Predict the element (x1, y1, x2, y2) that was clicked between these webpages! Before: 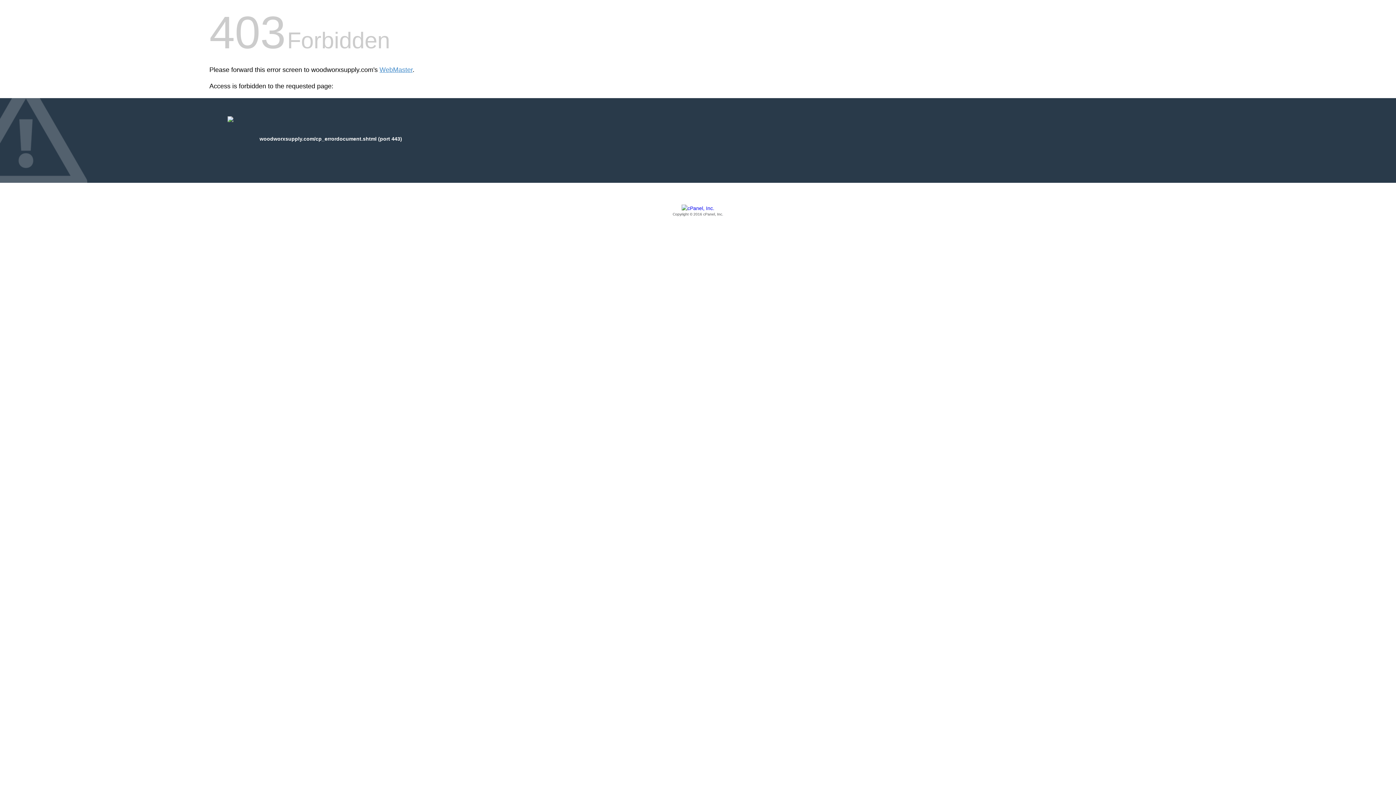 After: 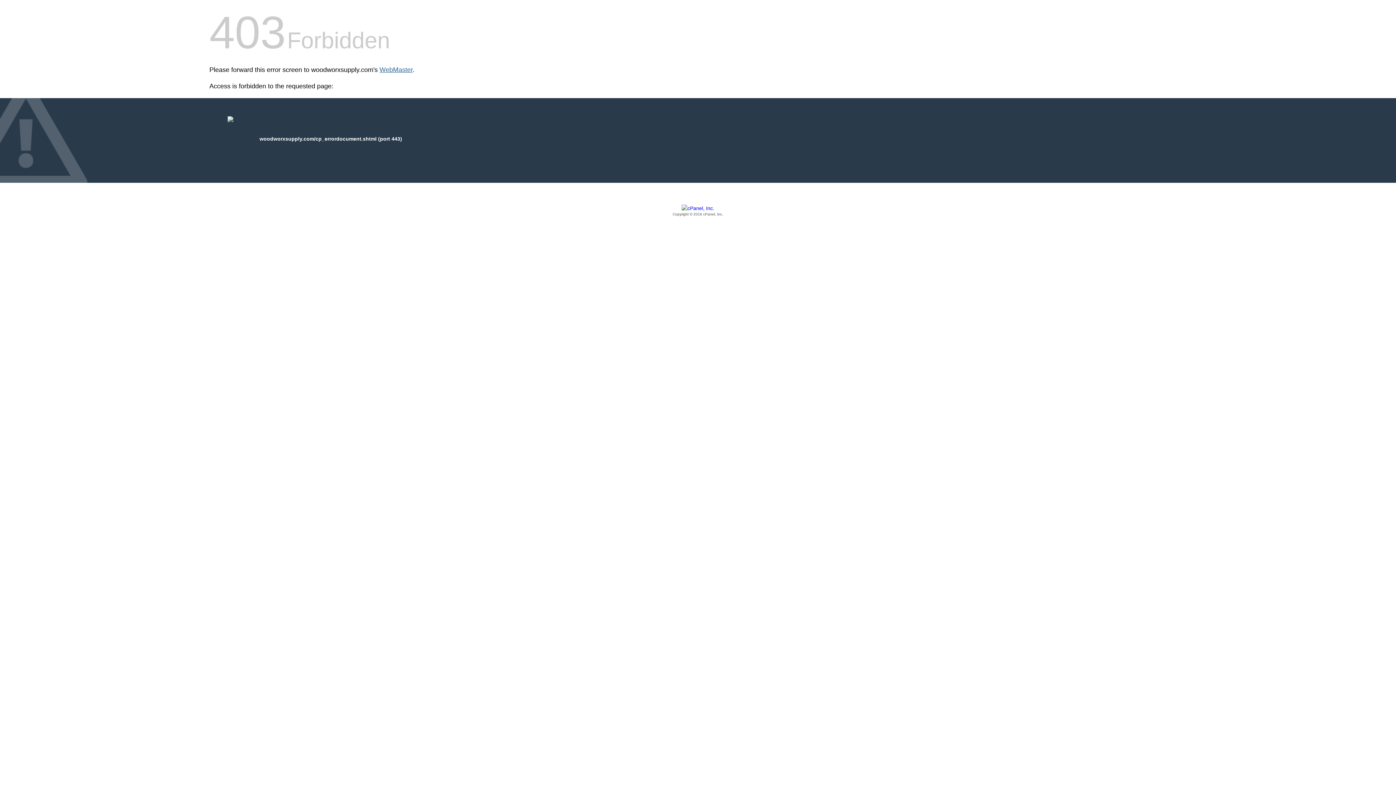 Action: label: WebMaster bbox: (379, 66, 412, 73)